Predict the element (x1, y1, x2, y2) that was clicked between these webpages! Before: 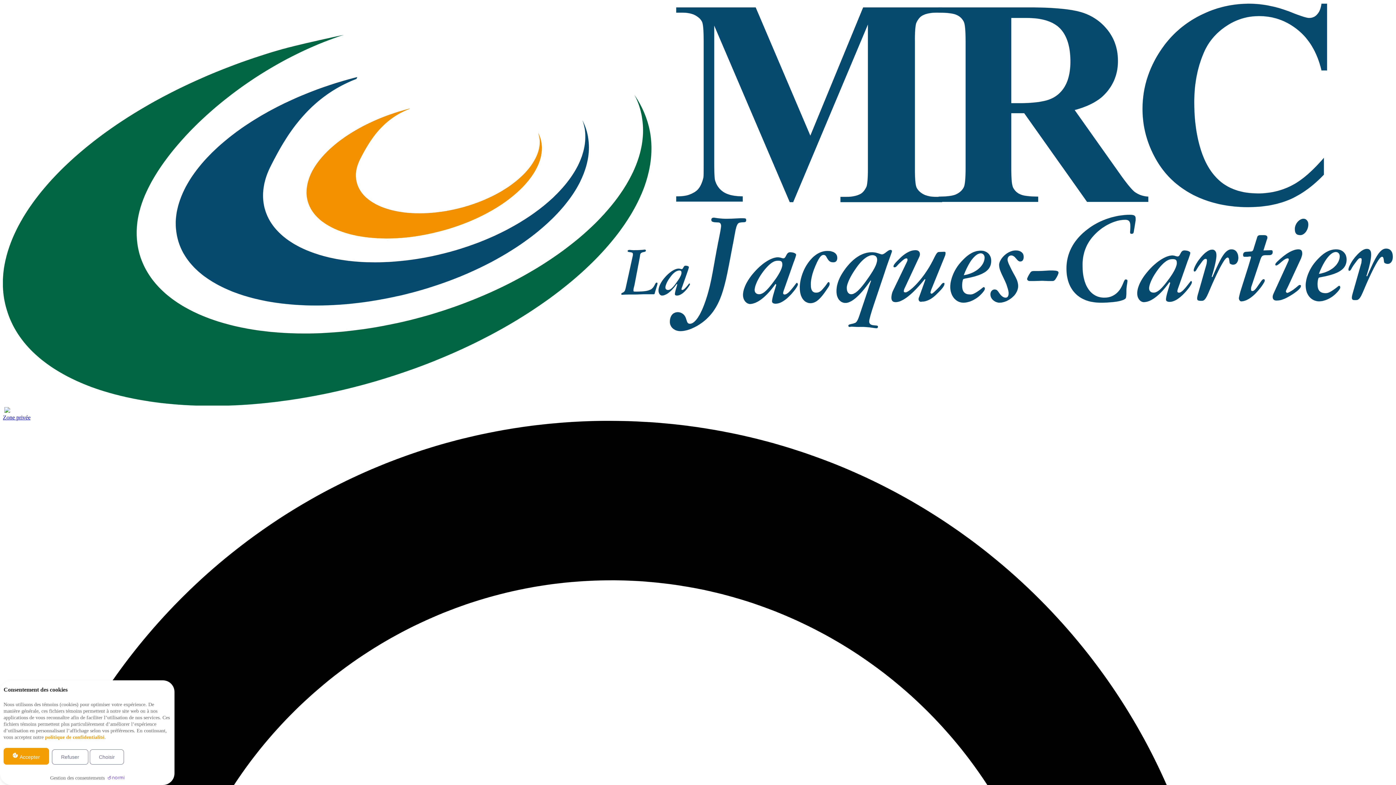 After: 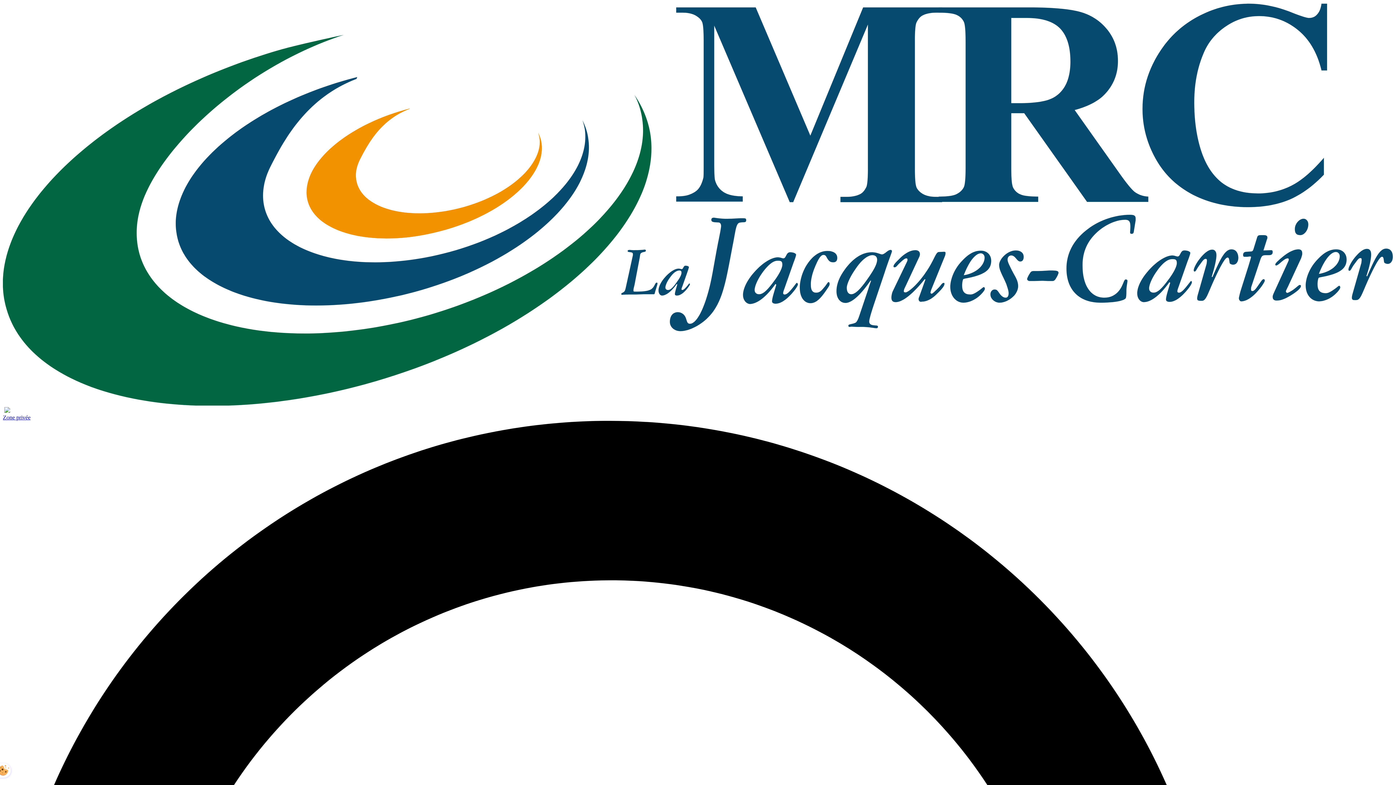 Action: bbox: (52, 749, 88, 765) label: Refuser